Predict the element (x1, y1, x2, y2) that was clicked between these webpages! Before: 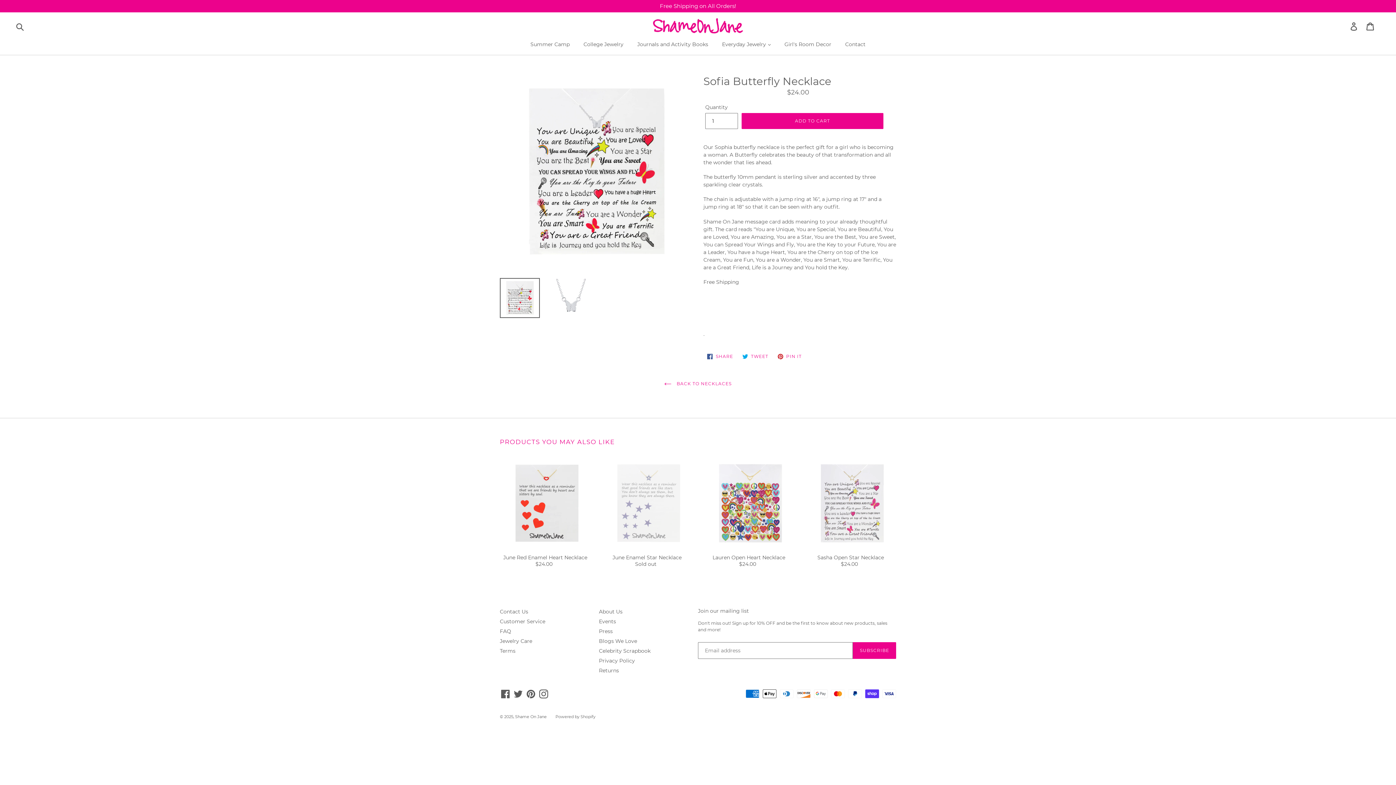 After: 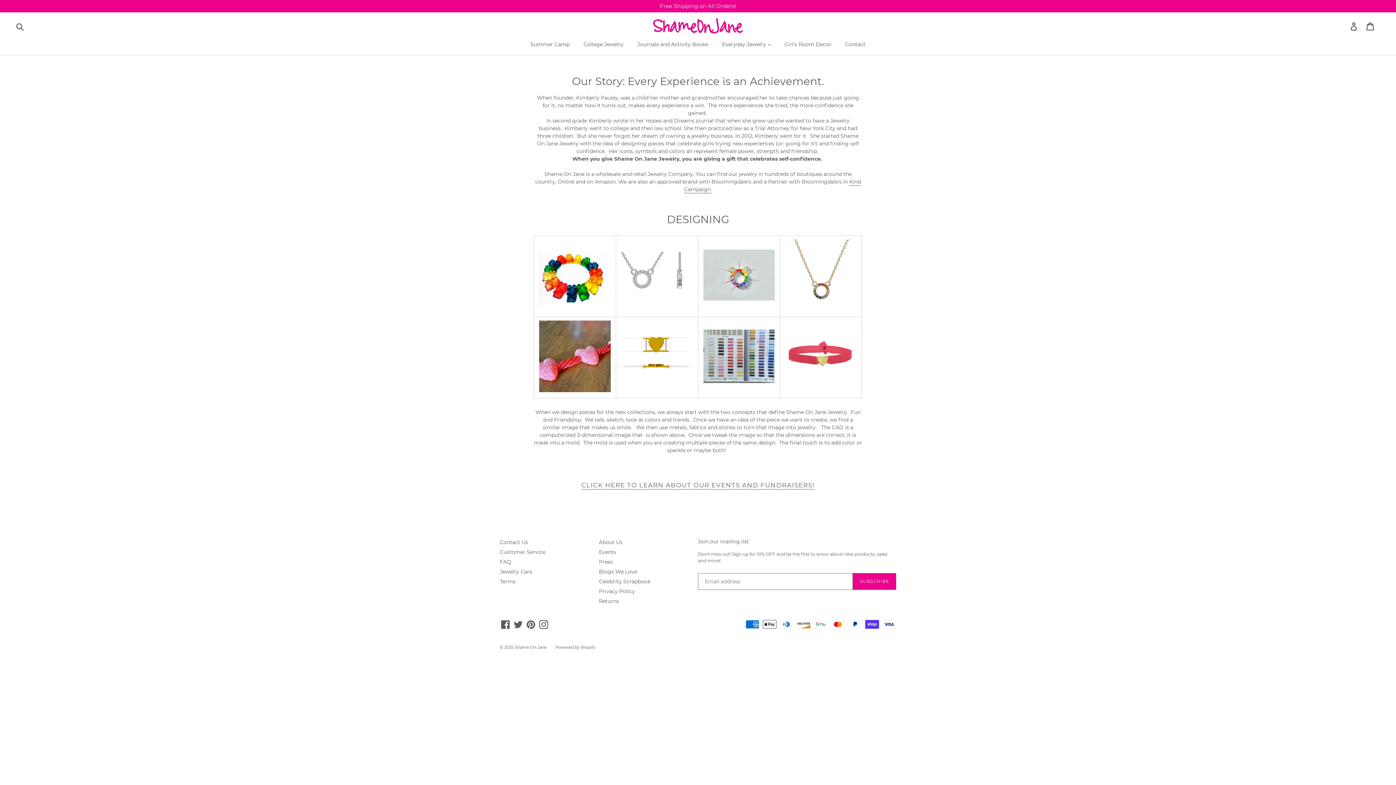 Action: label: About Us bbox: (599, 608, 622, 615)